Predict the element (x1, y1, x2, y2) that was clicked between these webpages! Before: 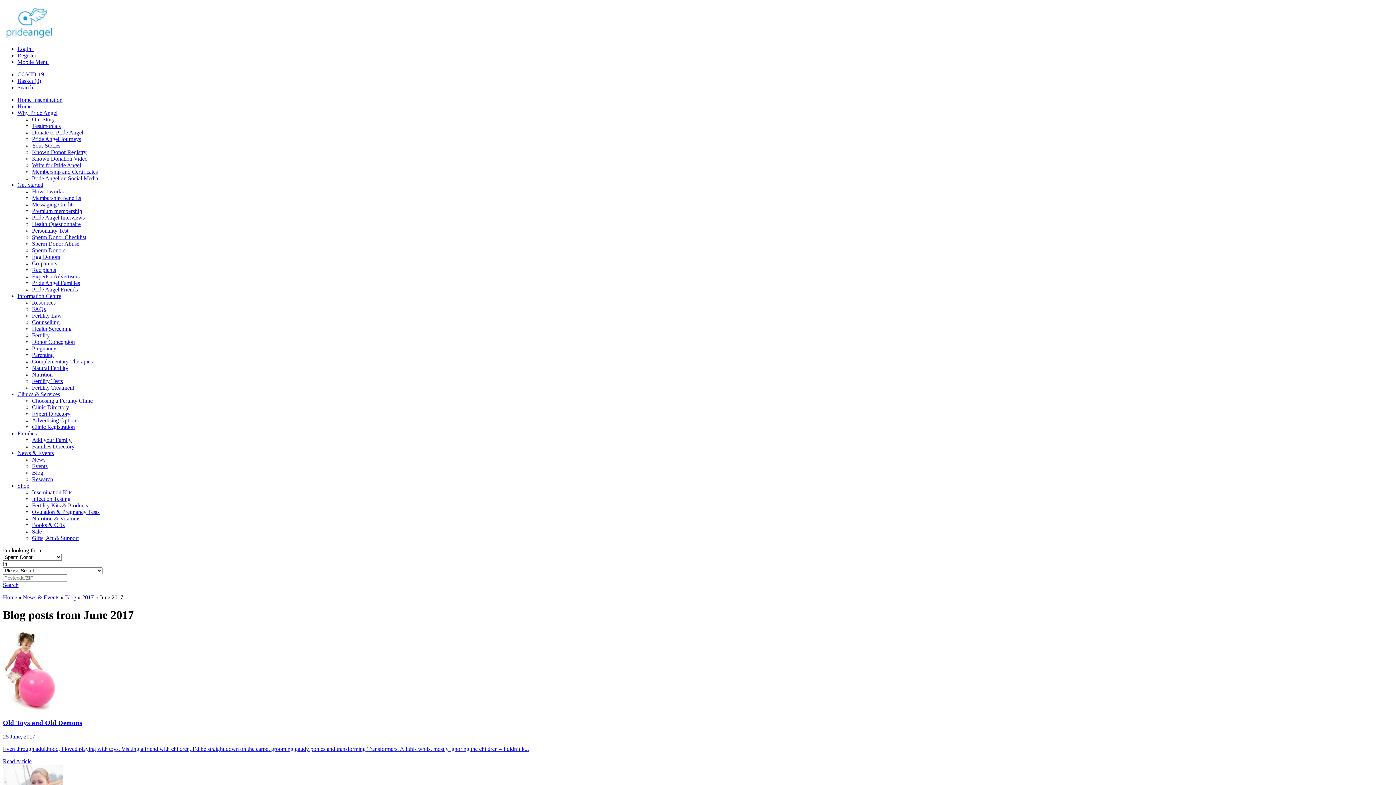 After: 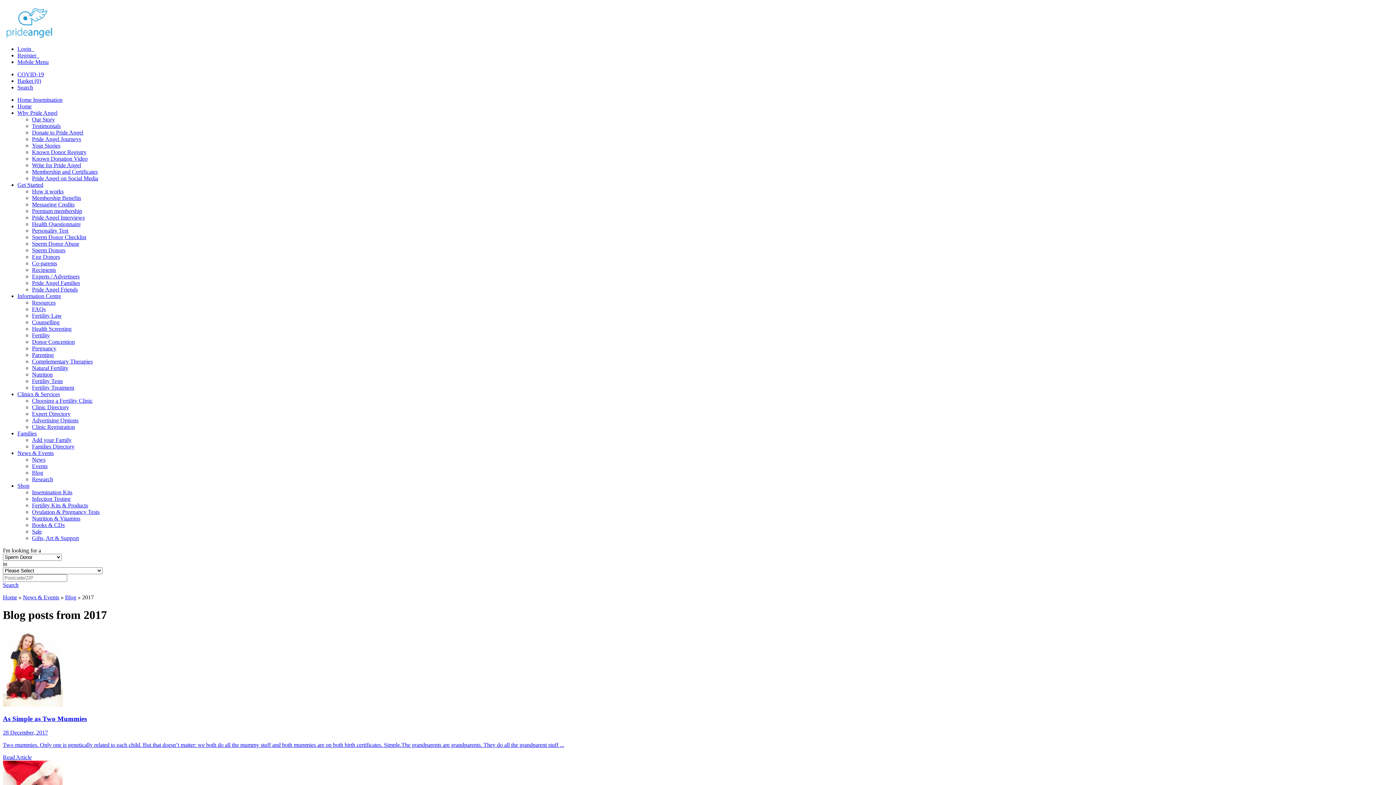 Action: label: 2017 bbox: (82, 594, 93, 600)